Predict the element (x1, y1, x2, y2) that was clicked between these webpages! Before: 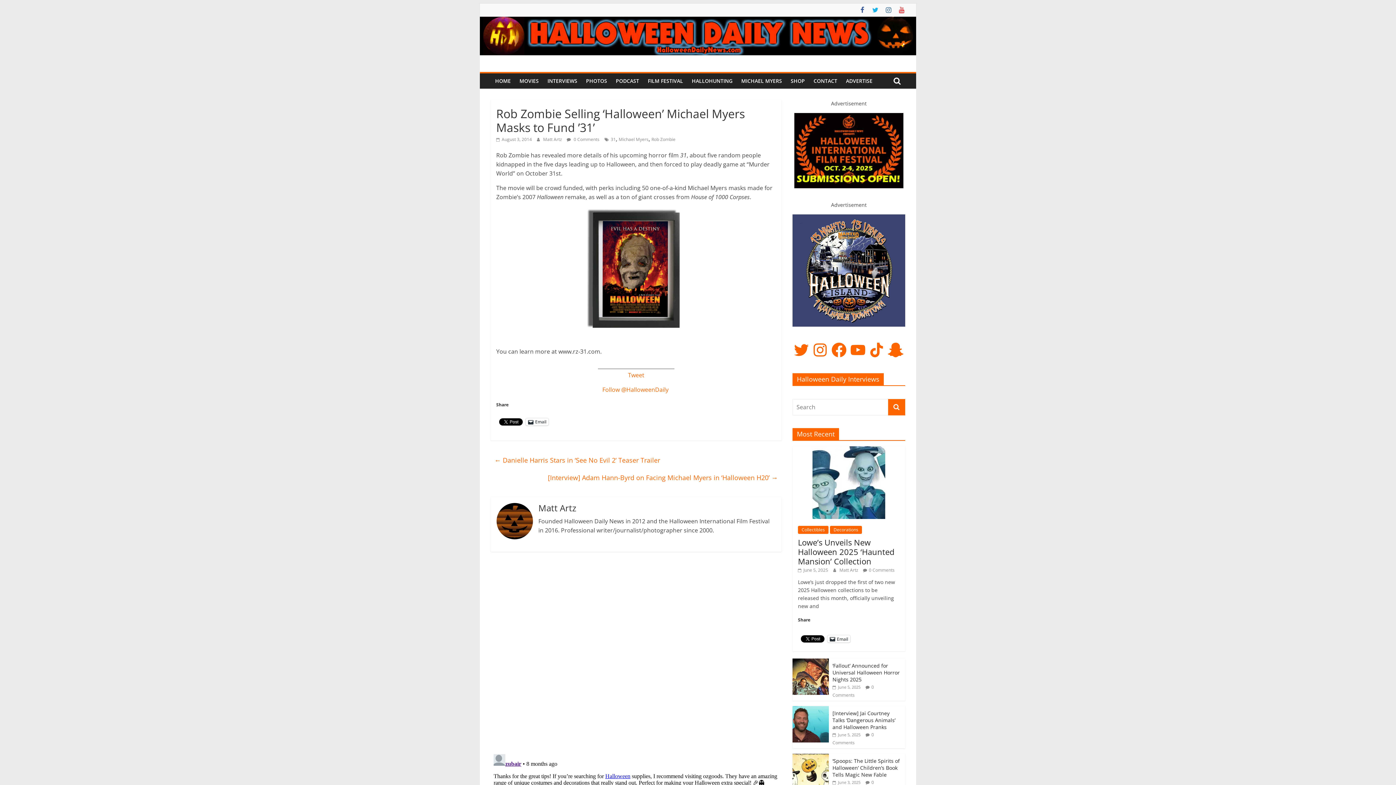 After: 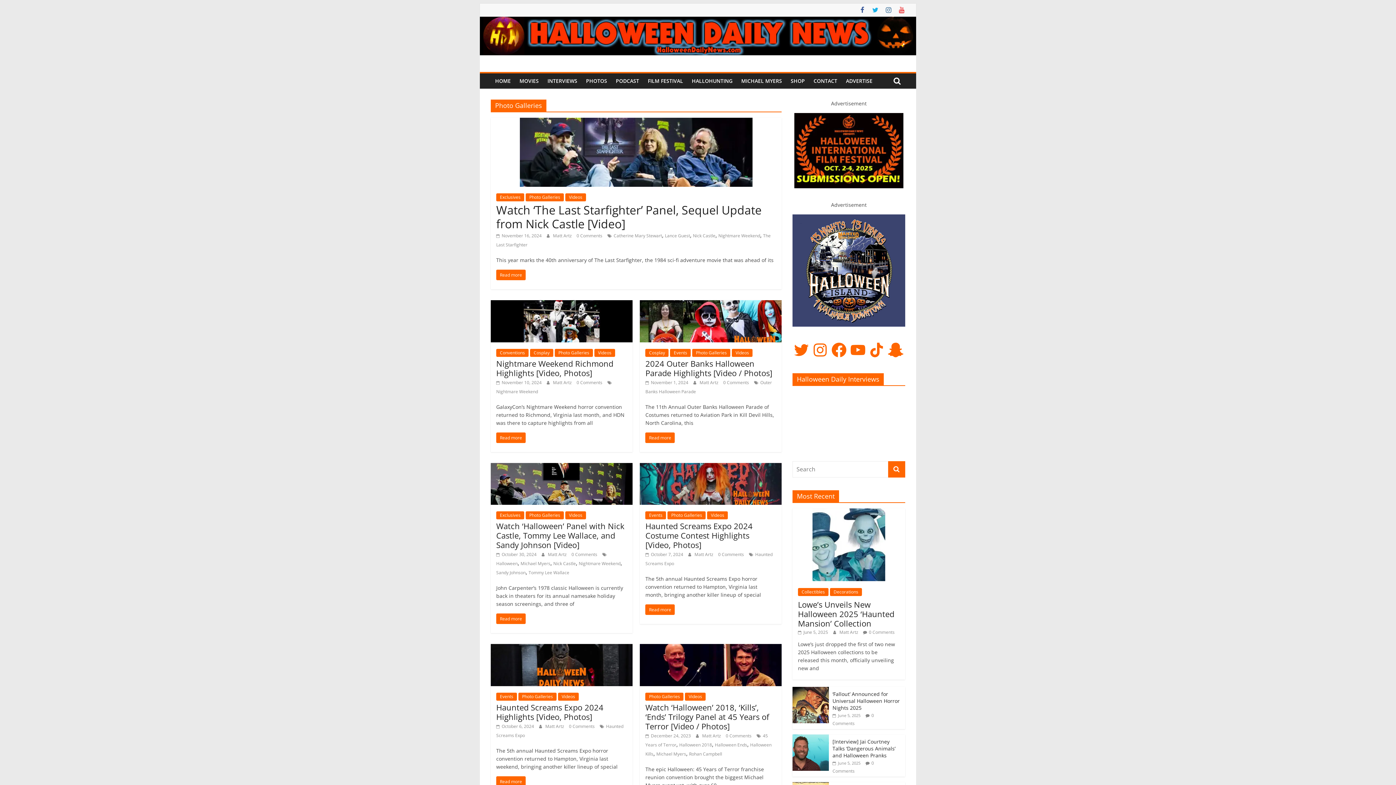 Action: label: PHOTOS bbox: (581, 73, 611, 88)